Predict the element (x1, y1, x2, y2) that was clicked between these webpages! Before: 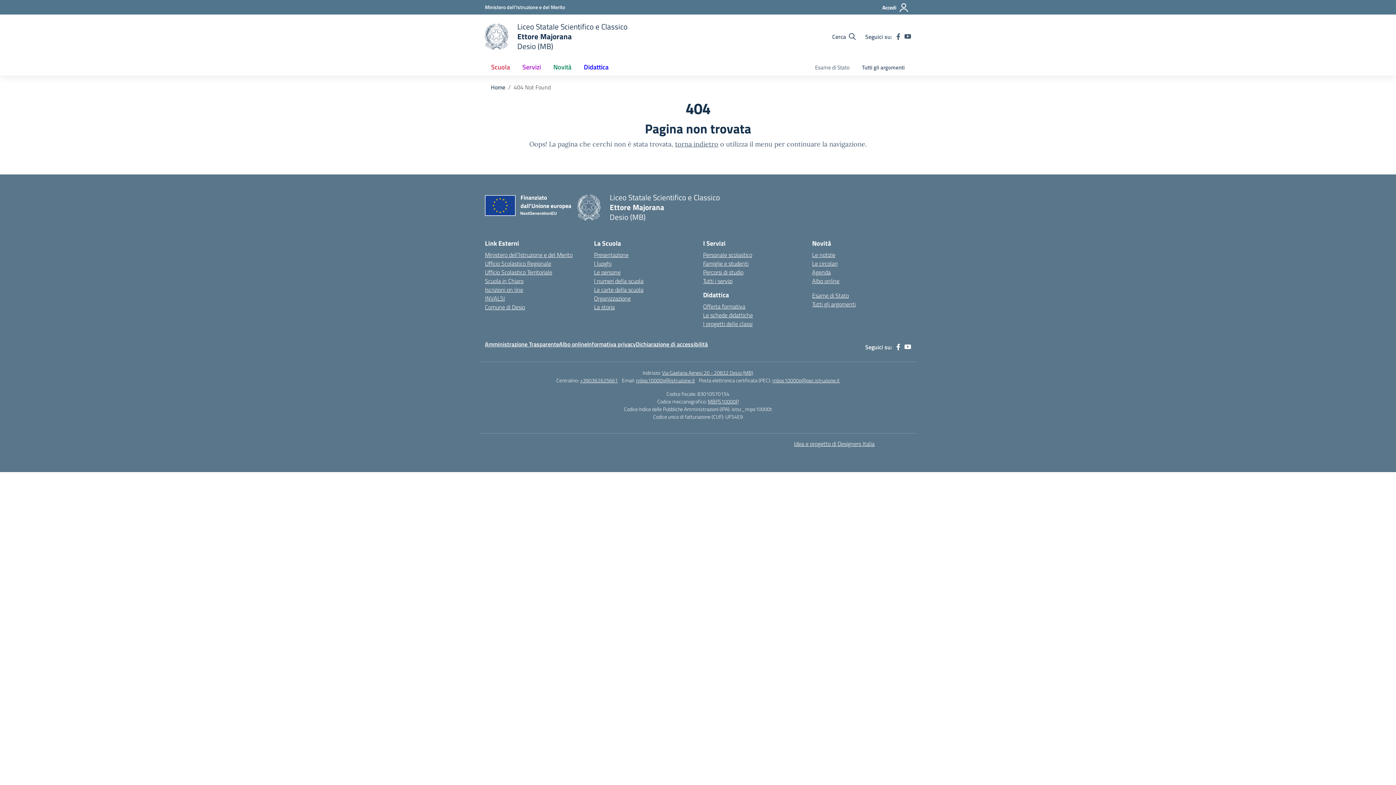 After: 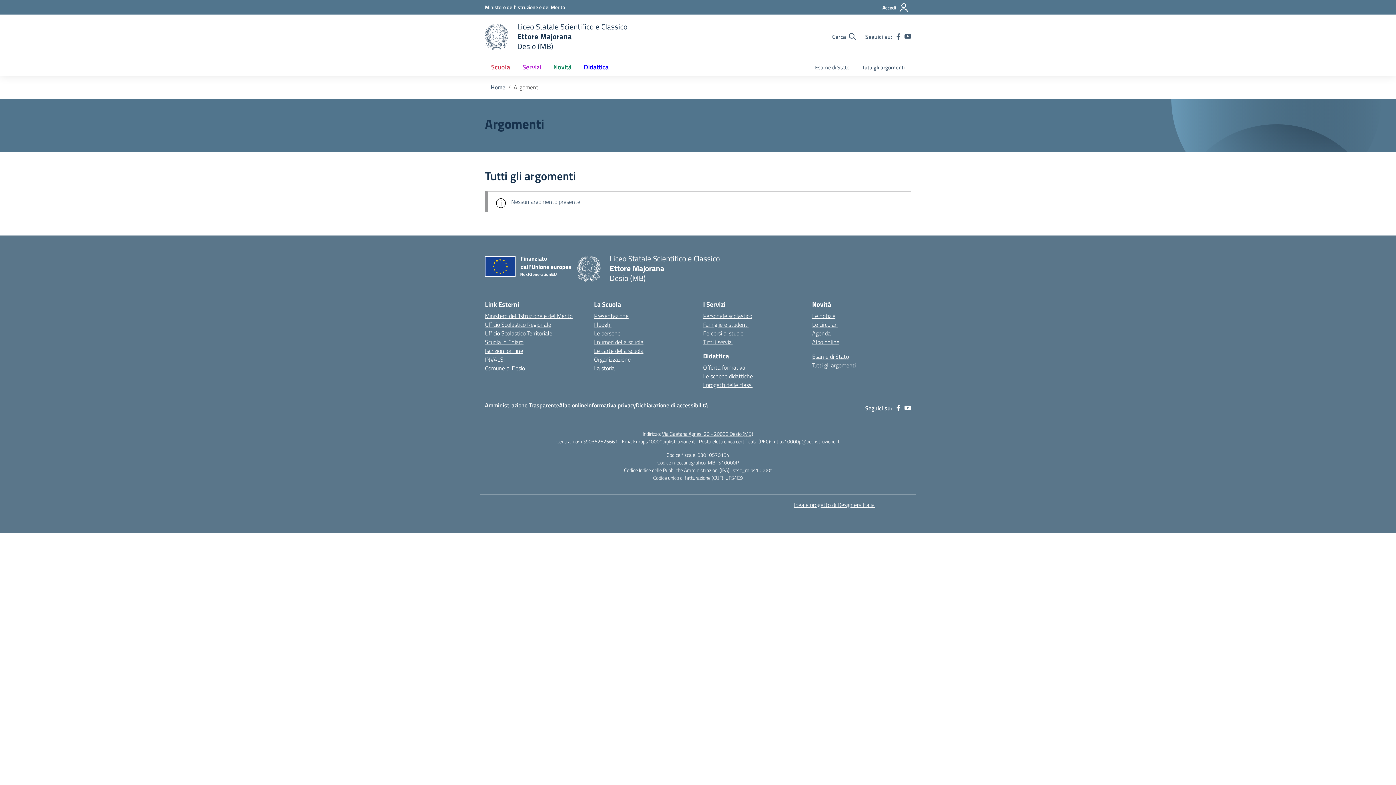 Action: bbox: (856, 60, 911, 75) label: Tutti gli argomenti